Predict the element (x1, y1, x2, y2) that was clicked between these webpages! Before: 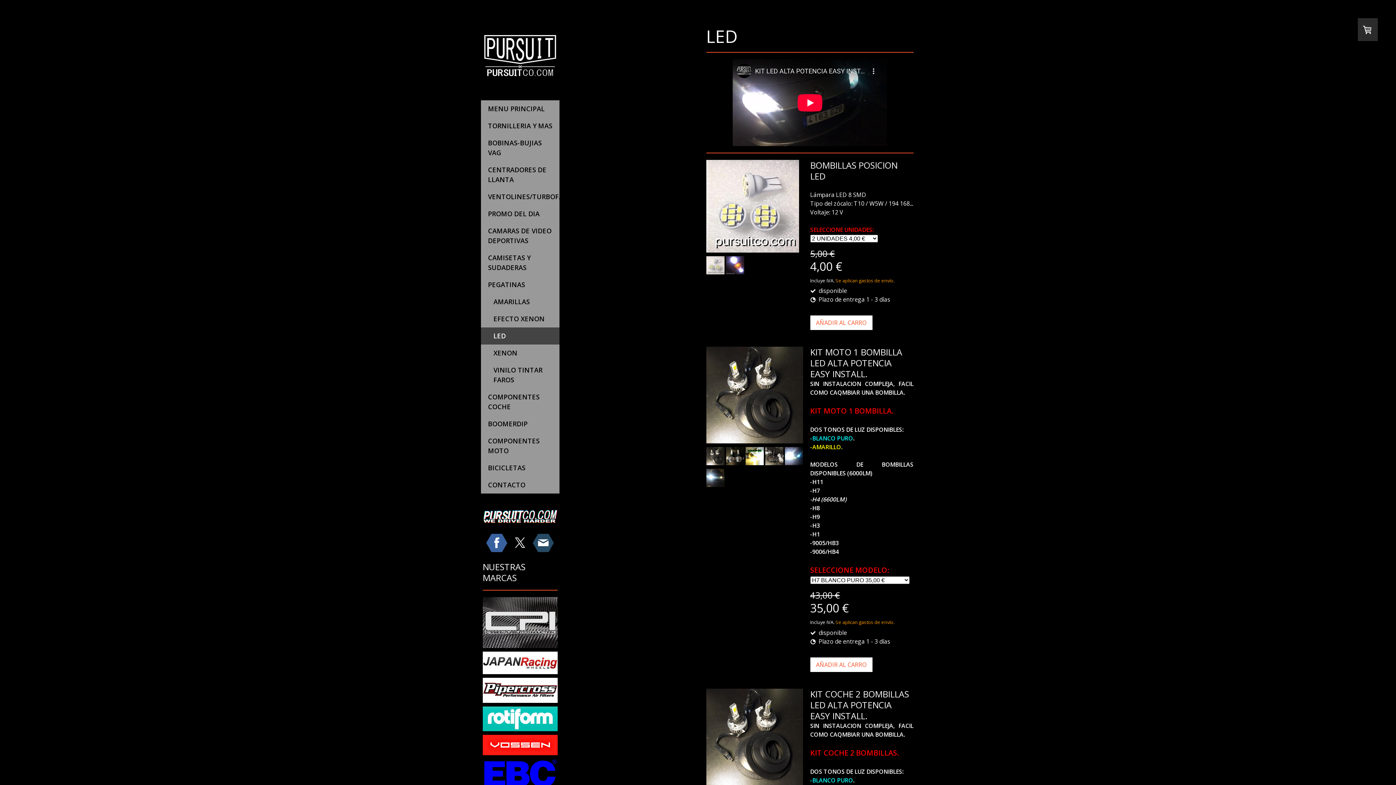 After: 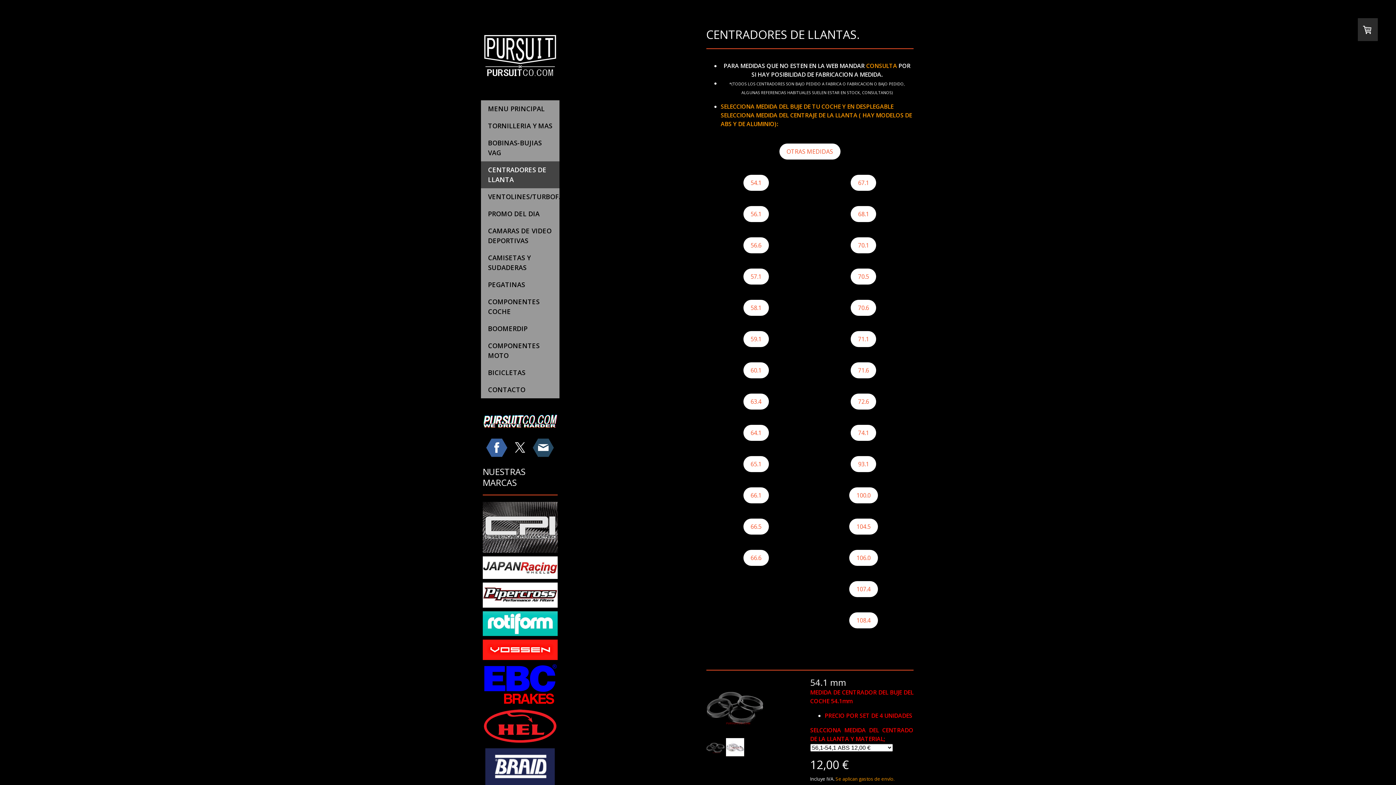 Action: bbox: (480, 161, 559, 188) label: CENTRADORES DE LLANTA